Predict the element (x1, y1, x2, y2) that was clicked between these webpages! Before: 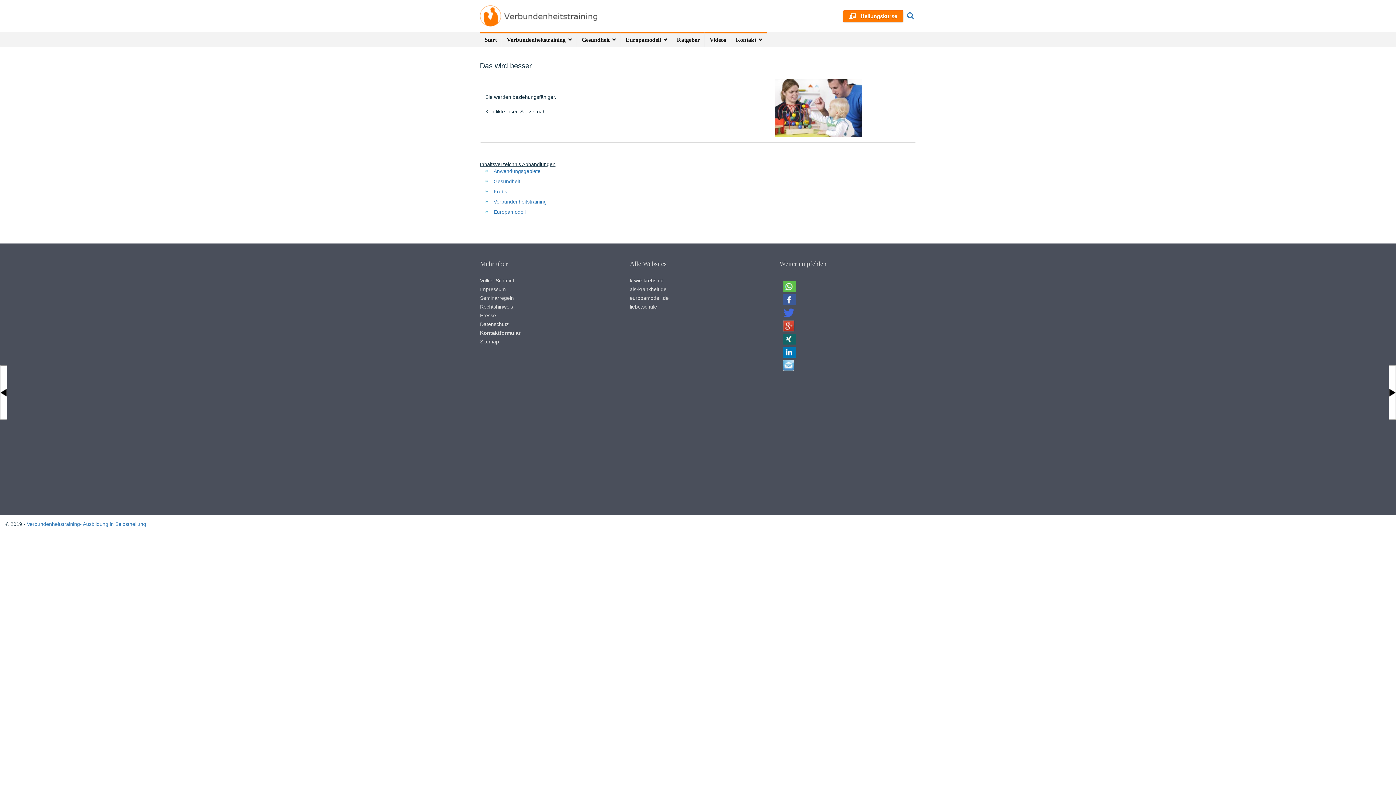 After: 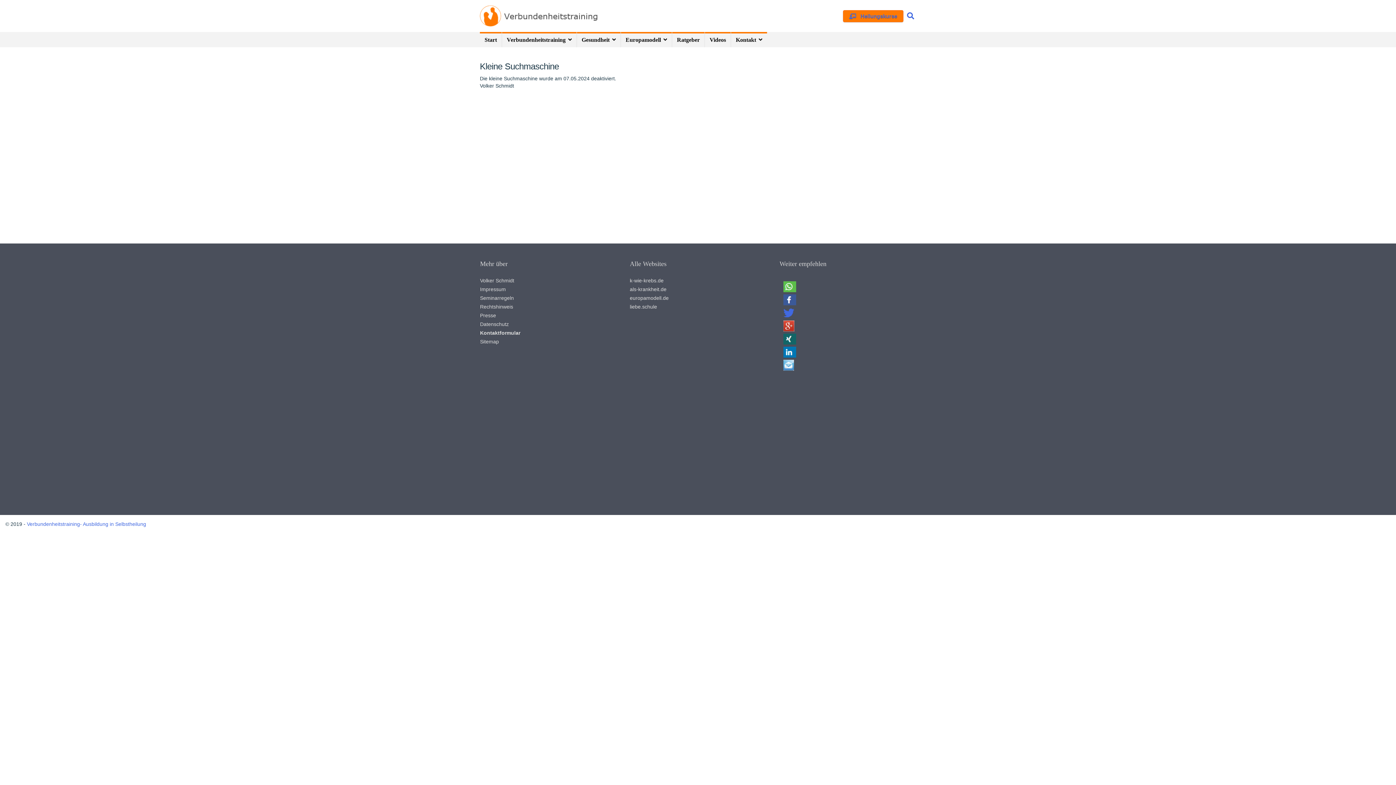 Action: bbox: (907, 13, 914, 19)